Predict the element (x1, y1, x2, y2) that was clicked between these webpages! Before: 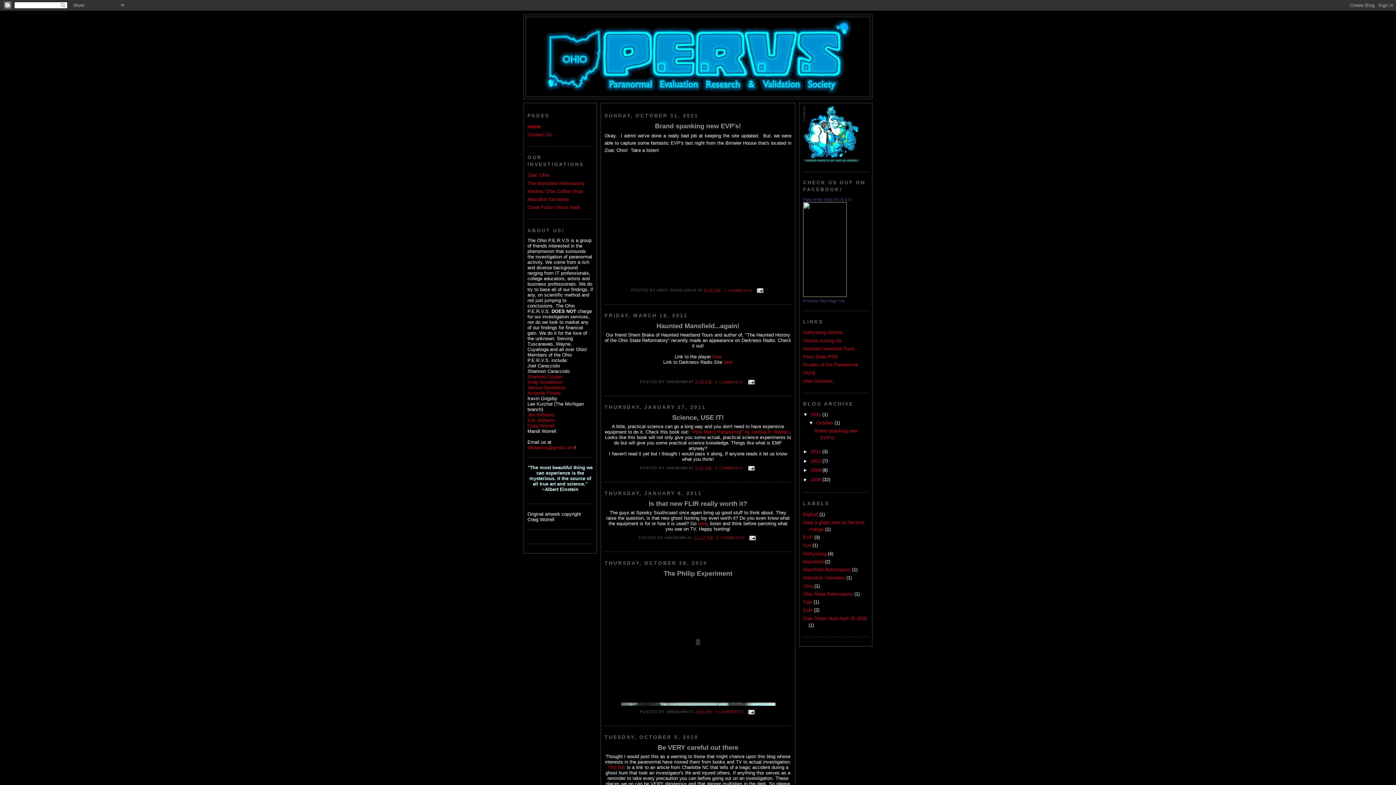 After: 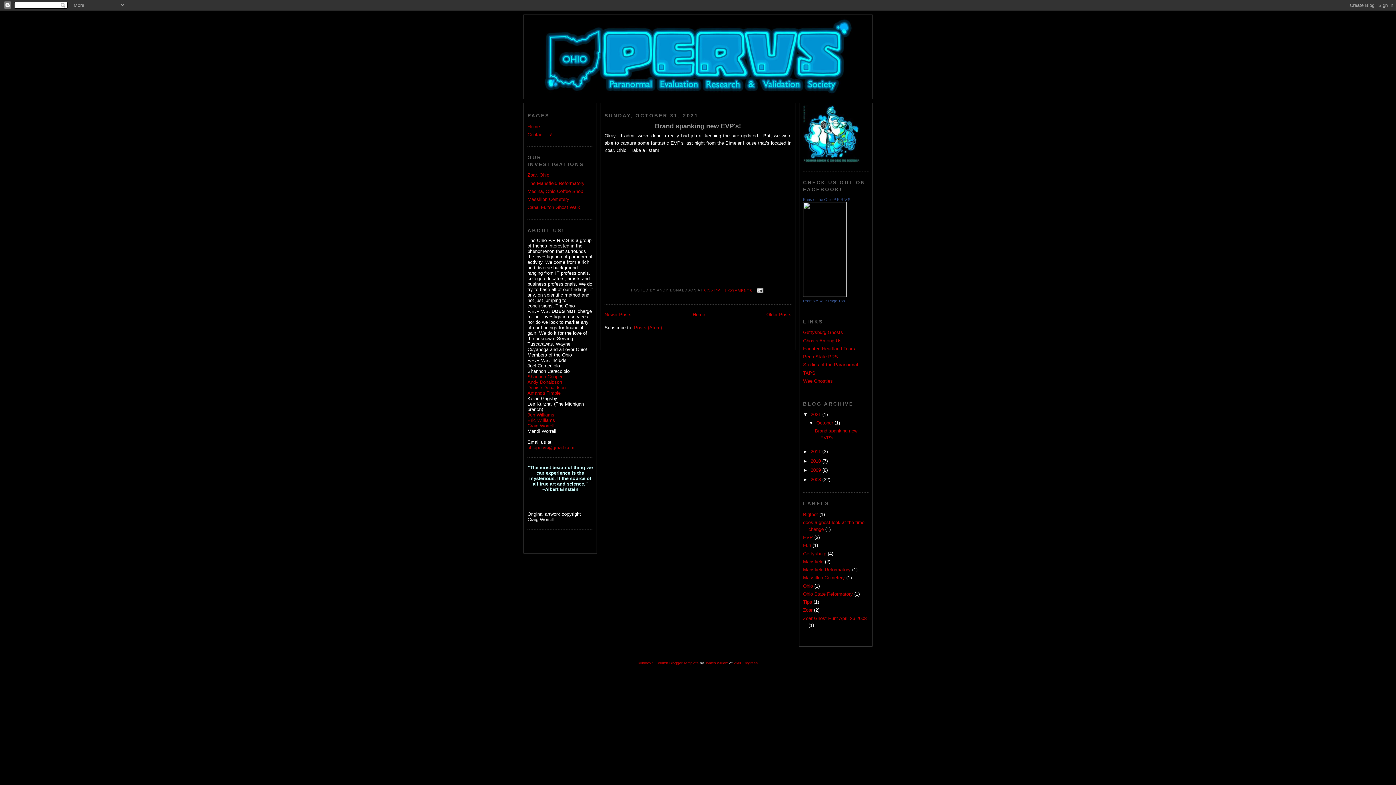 Action: label: 2021  bbox: (810, 412, 822, 417)